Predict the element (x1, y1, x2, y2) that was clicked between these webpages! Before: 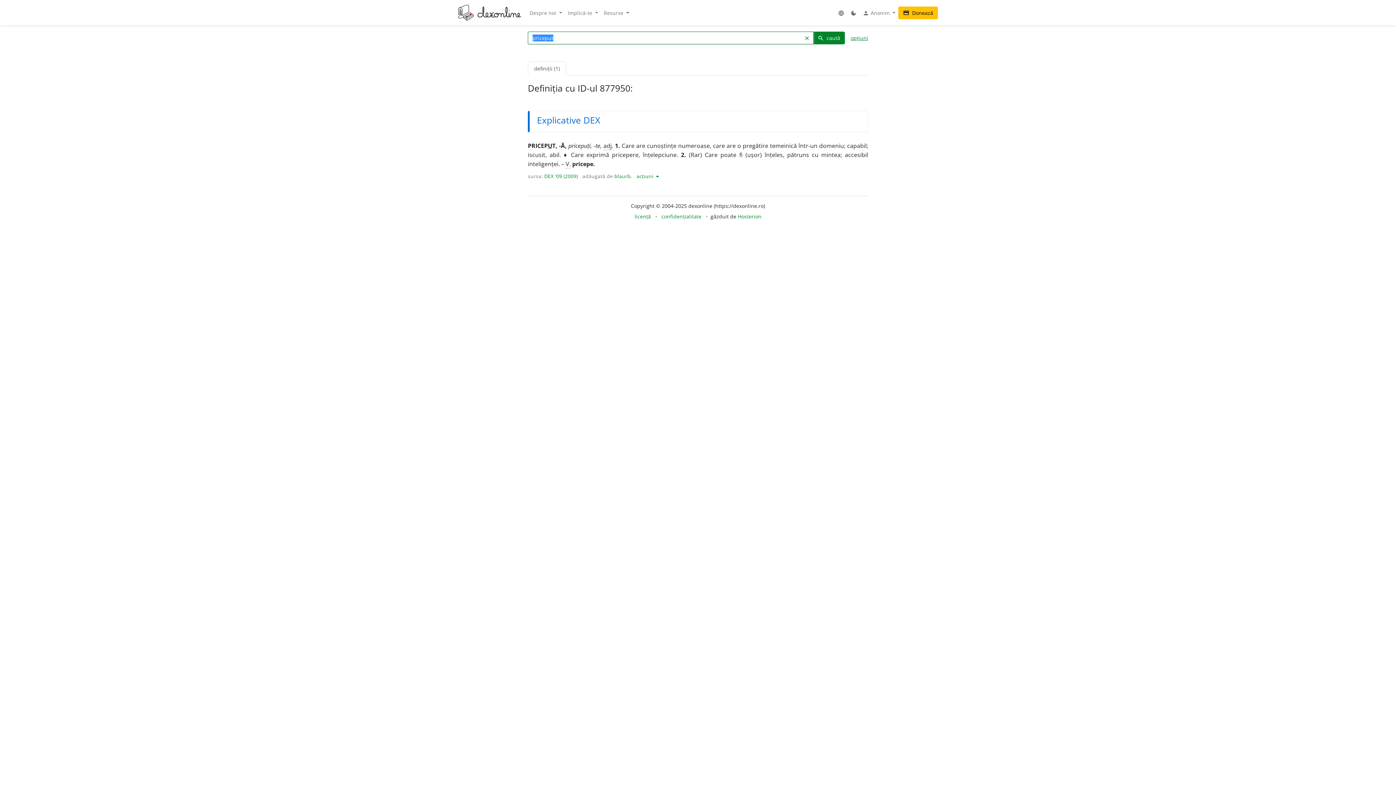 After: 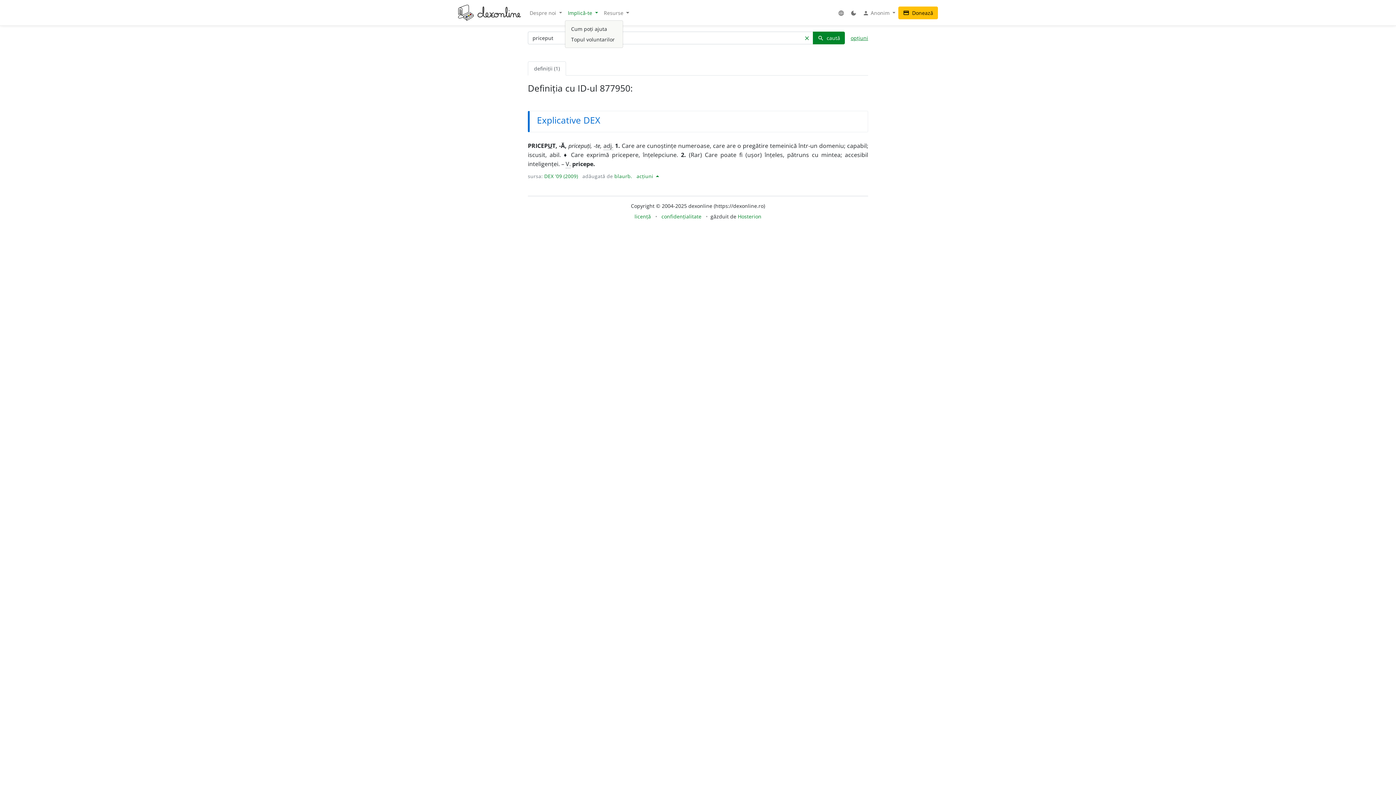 Action: label: Implică-te  bbox: (565, 6, 601, 19)